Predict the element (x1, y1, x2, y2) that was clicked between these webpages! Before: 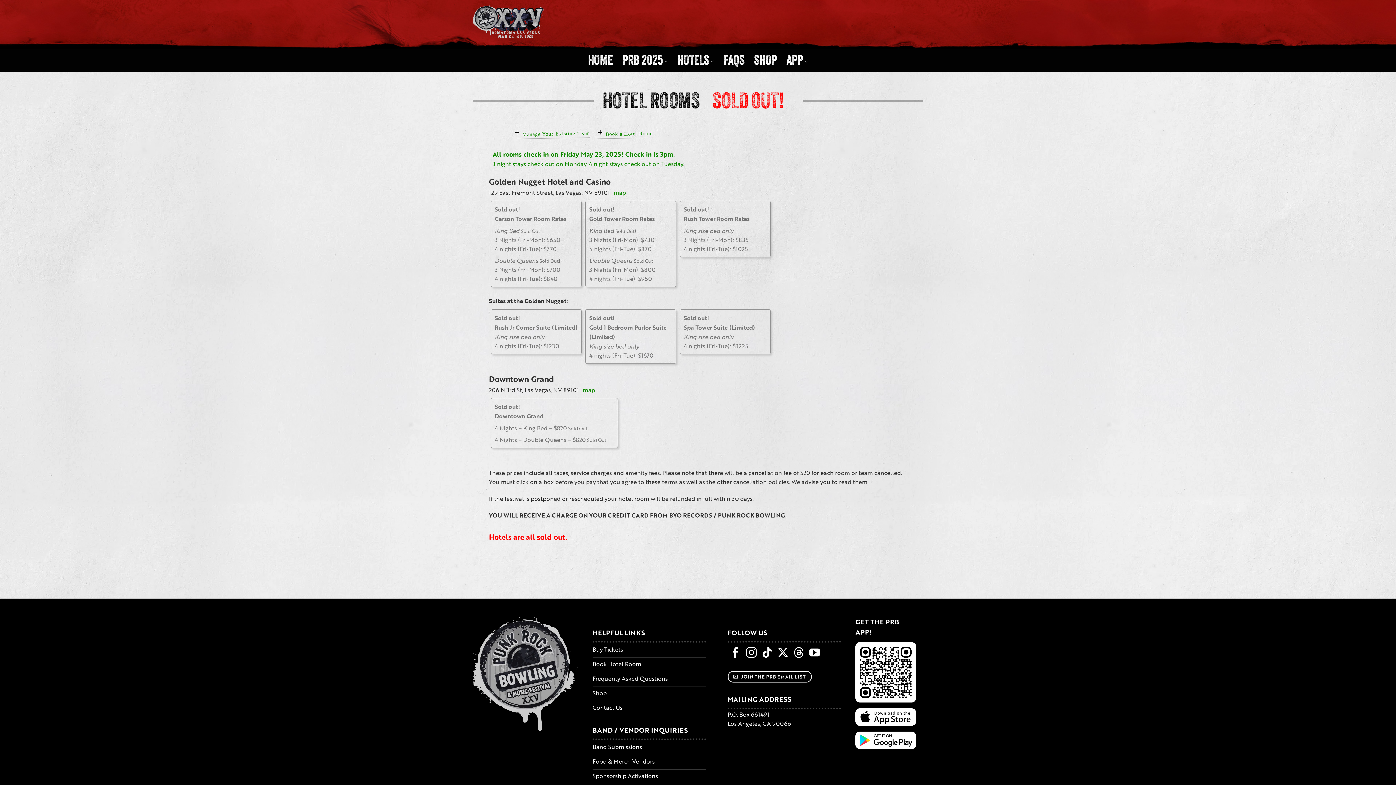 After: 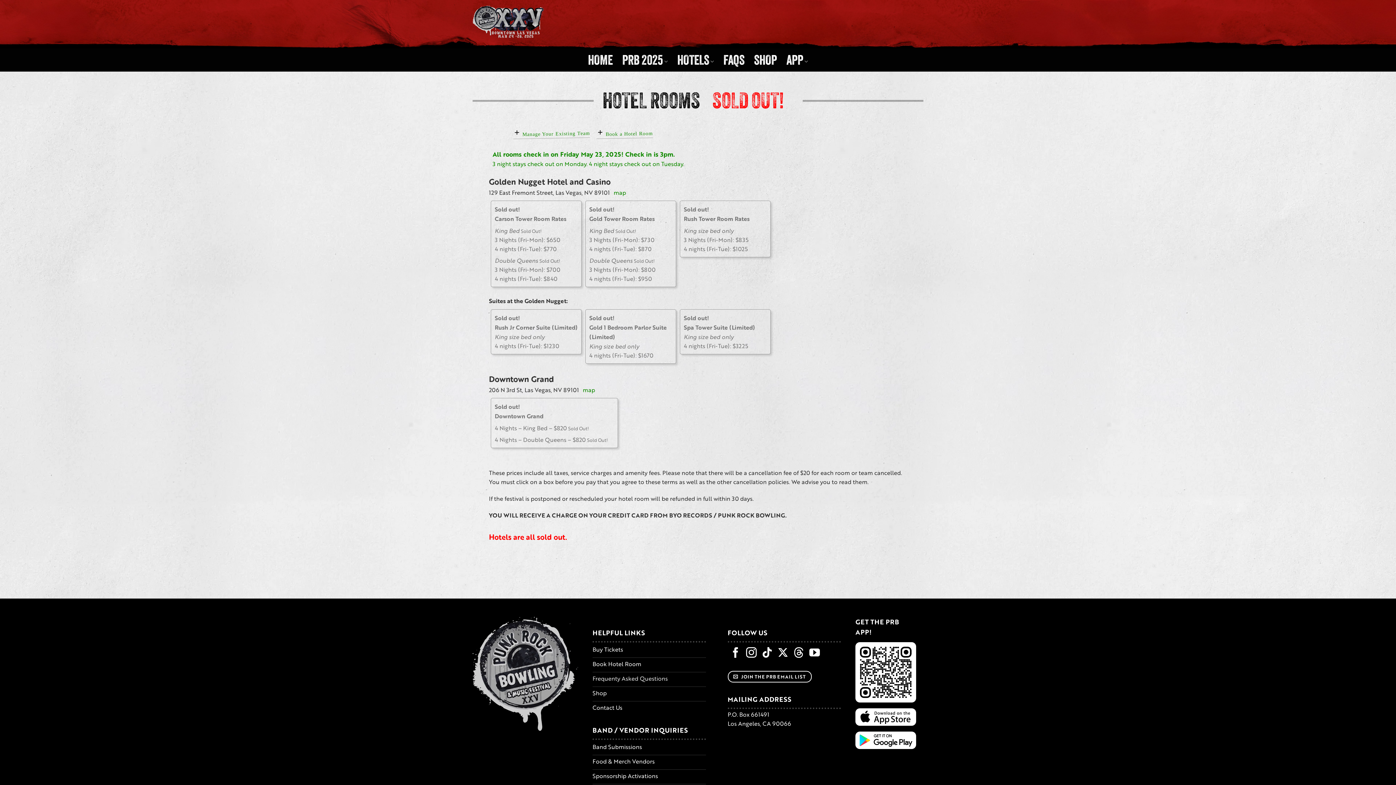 Action: bbox: (592, 672, 706, 687) label: Frequenty Asked Questions